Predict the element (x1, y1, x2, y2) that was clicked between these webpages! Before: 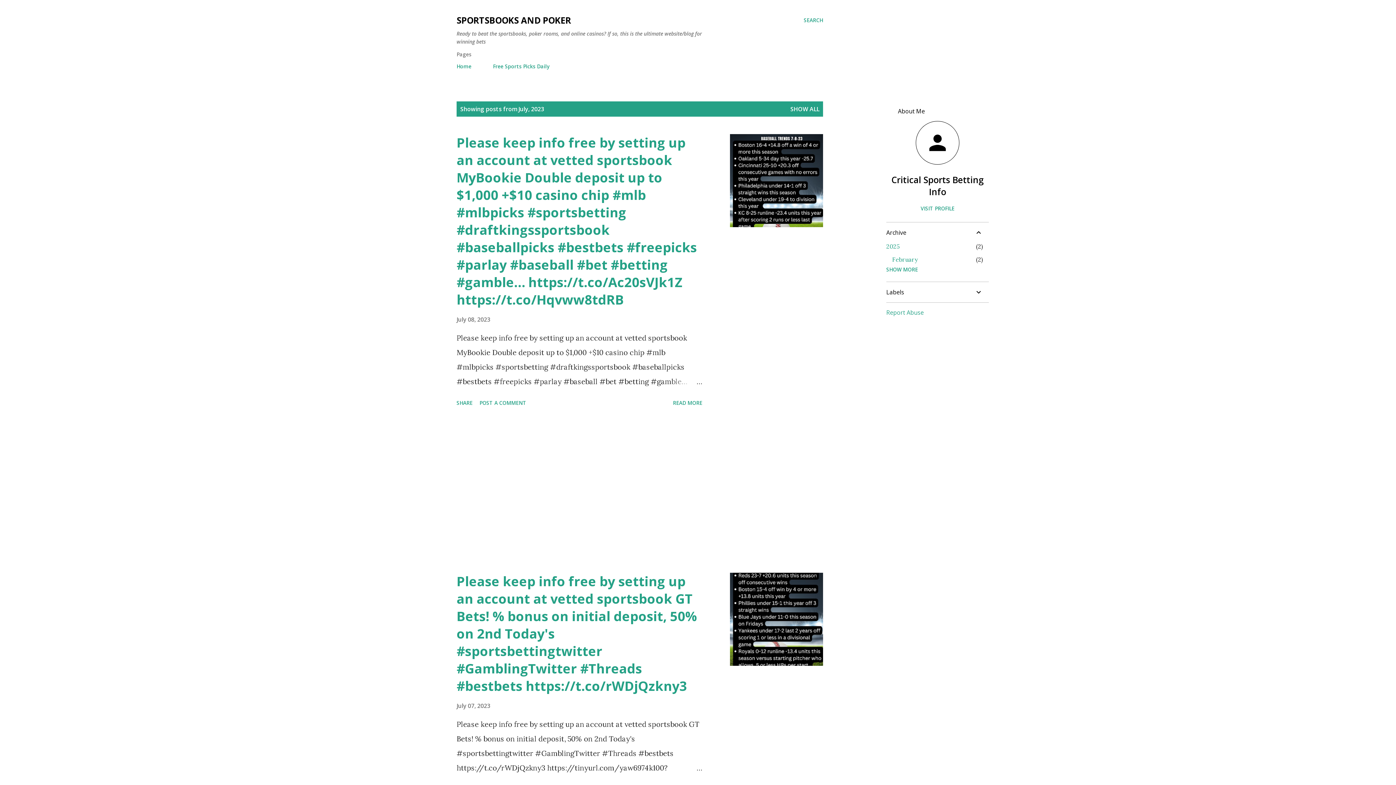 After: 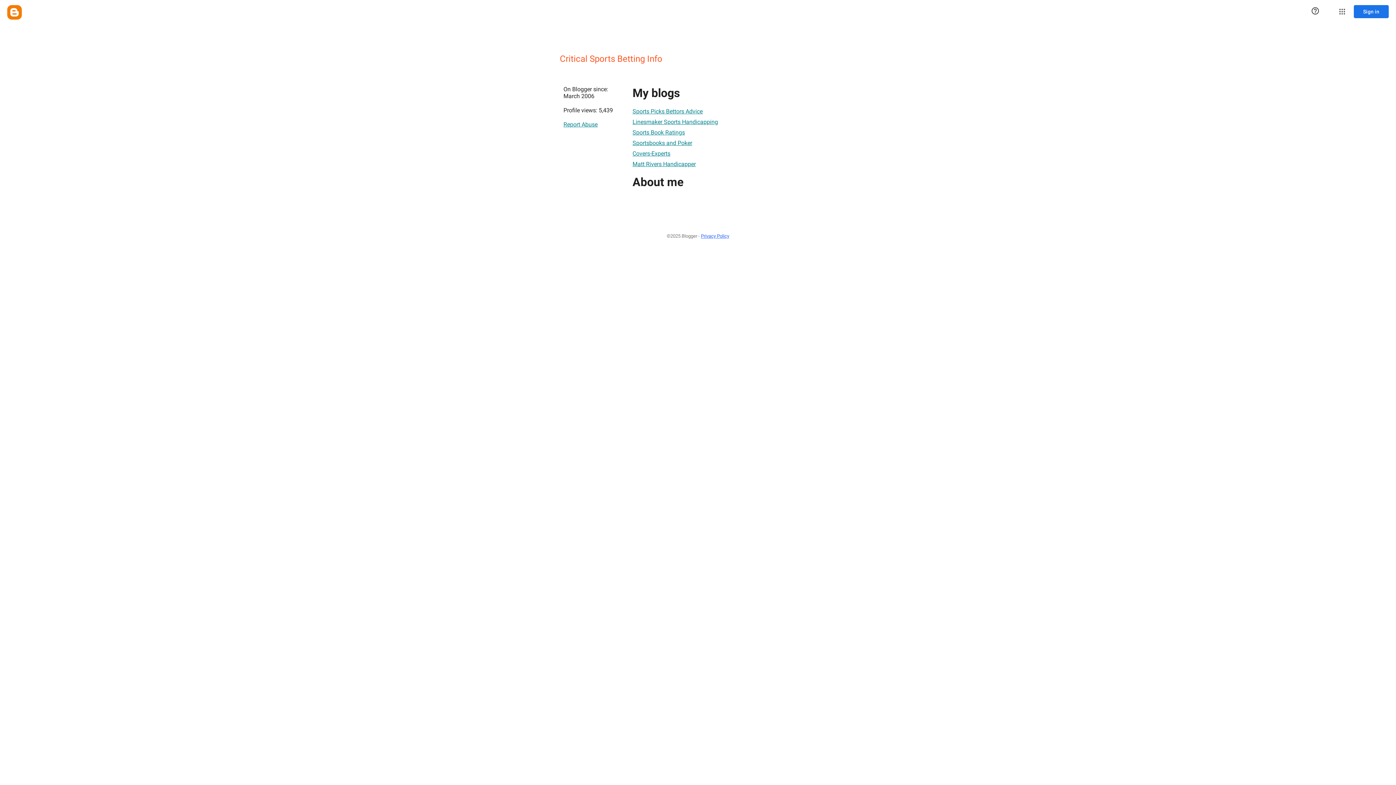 Action: bbox: (886, 121, 989, 166)